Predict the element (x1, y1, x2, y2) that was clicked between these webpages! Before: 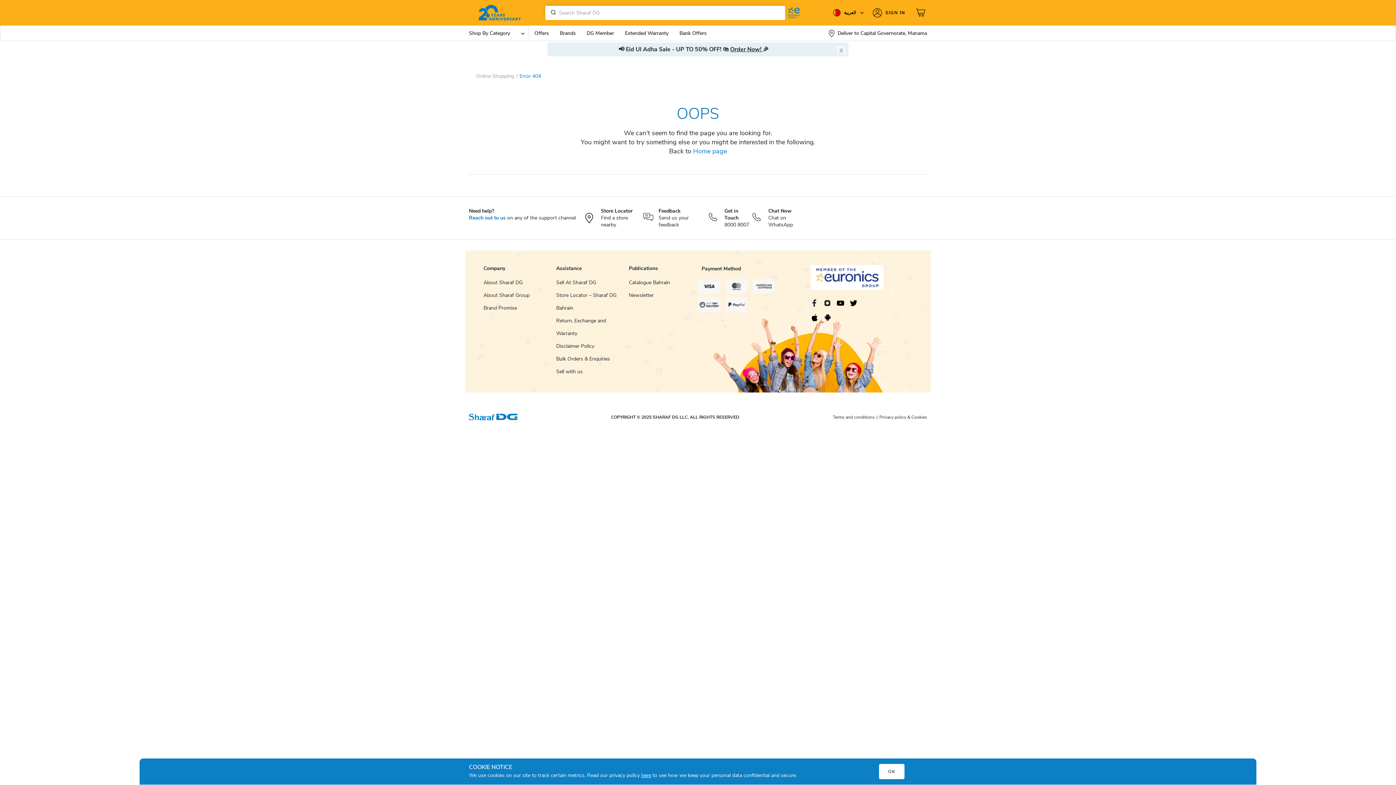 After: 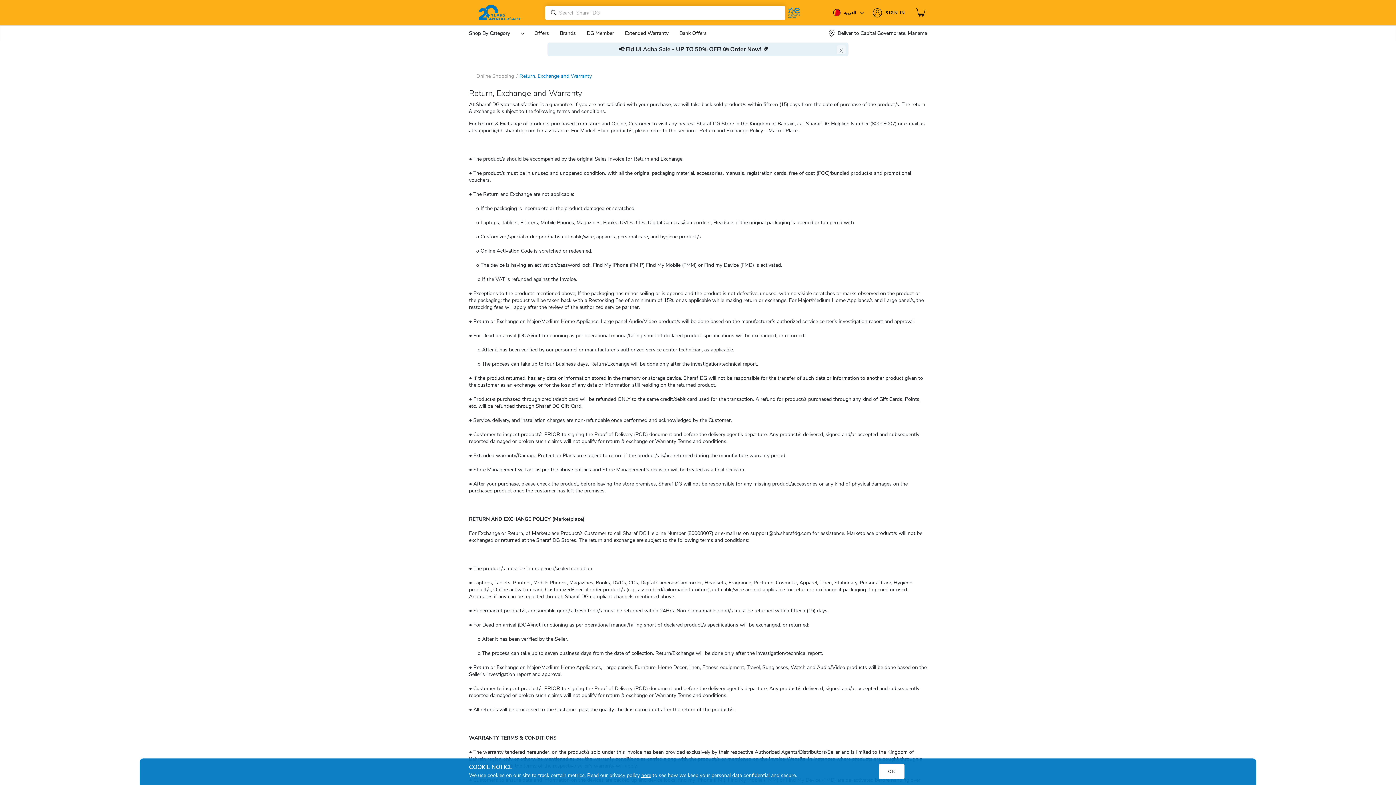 Action: label: Return, Exchange and Warranty bbox: (556, 314, 621, 340)